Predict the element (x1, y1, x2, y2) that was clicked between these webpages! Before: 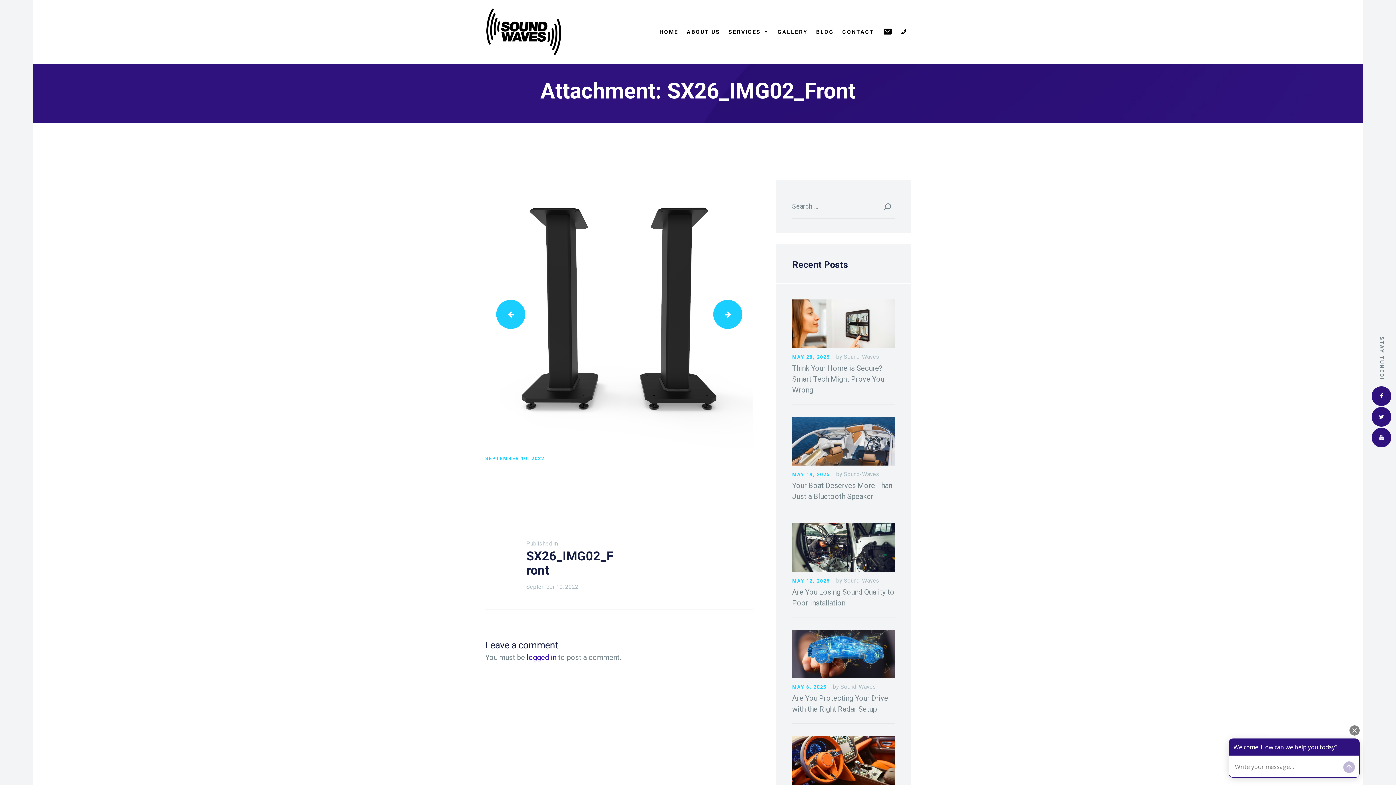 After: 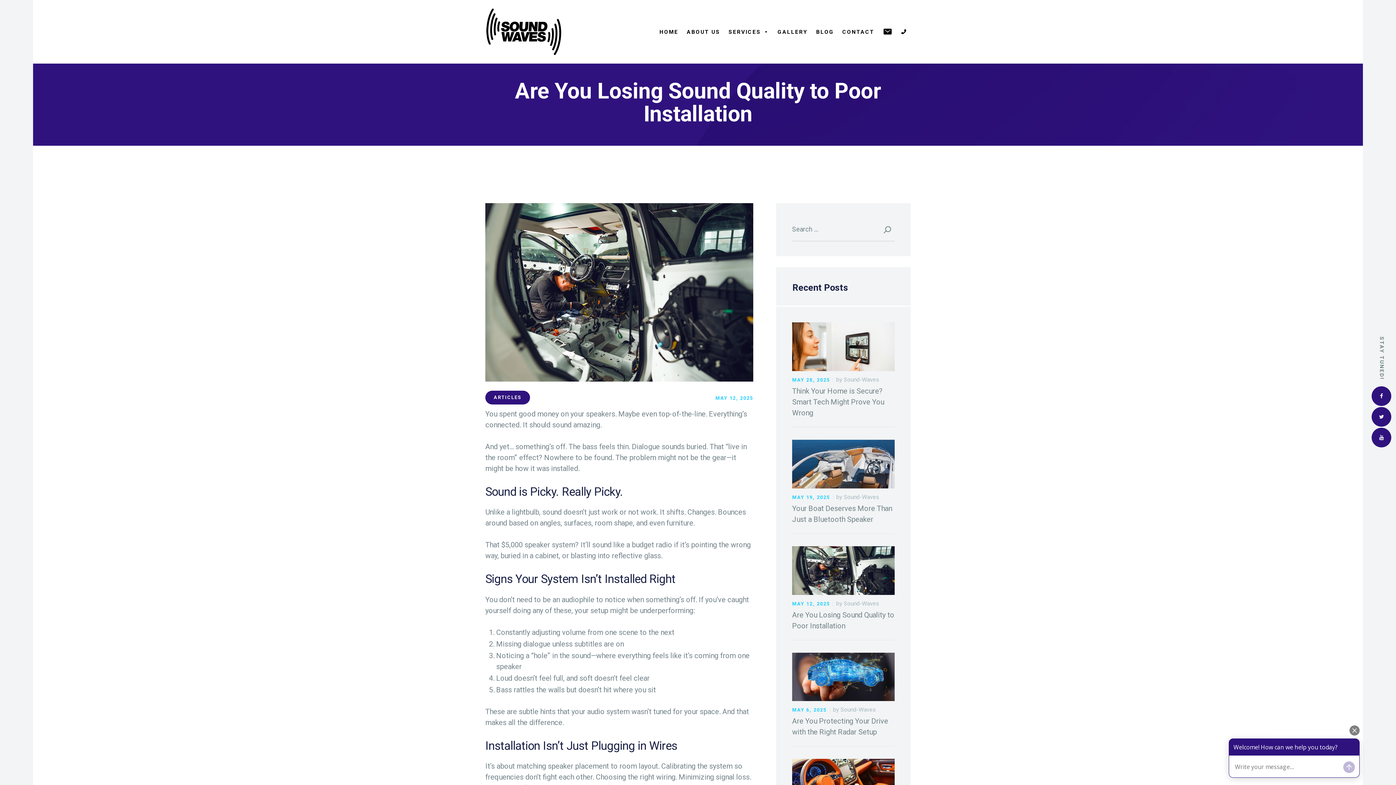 Action: bbox: (792, 586, 894, 608) label: Are You Losing Sound Quality to Poor Installation